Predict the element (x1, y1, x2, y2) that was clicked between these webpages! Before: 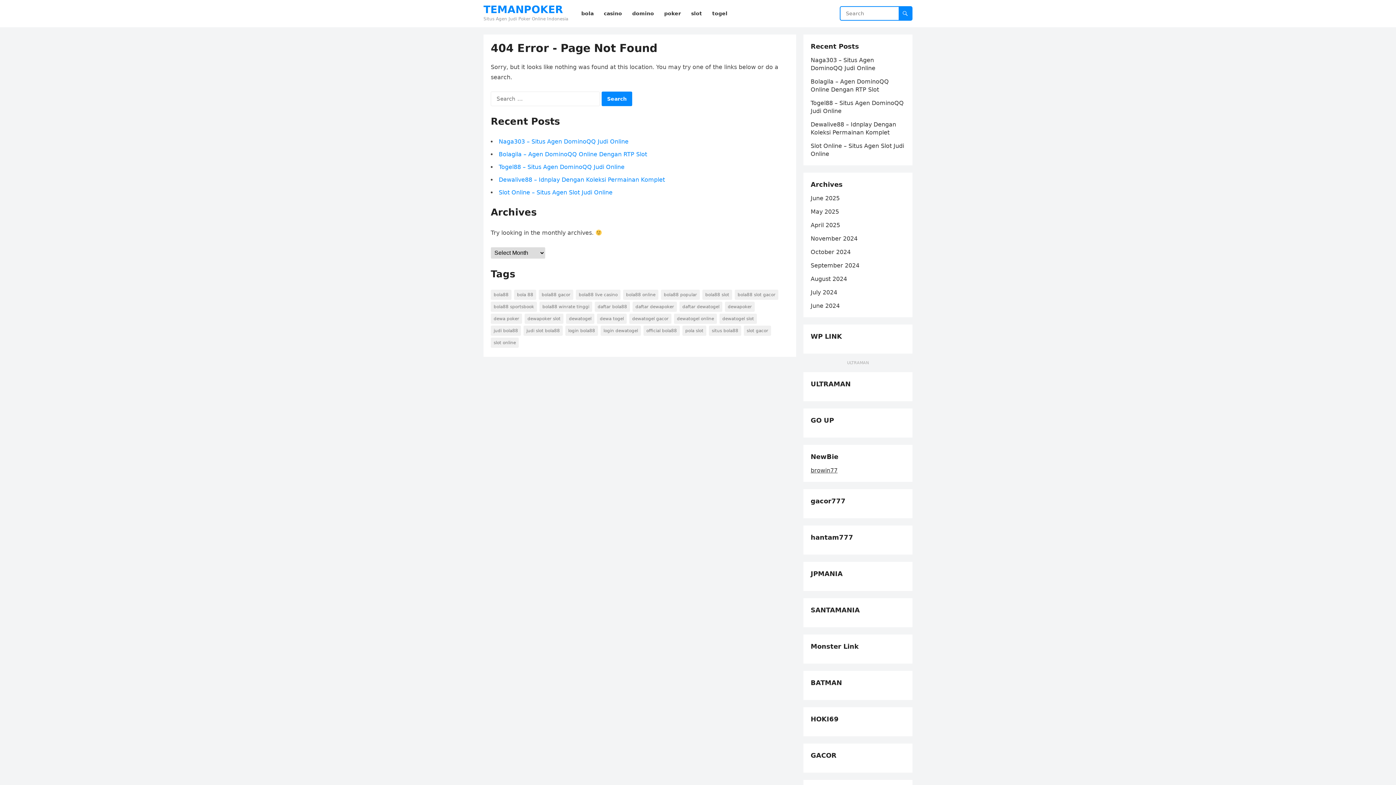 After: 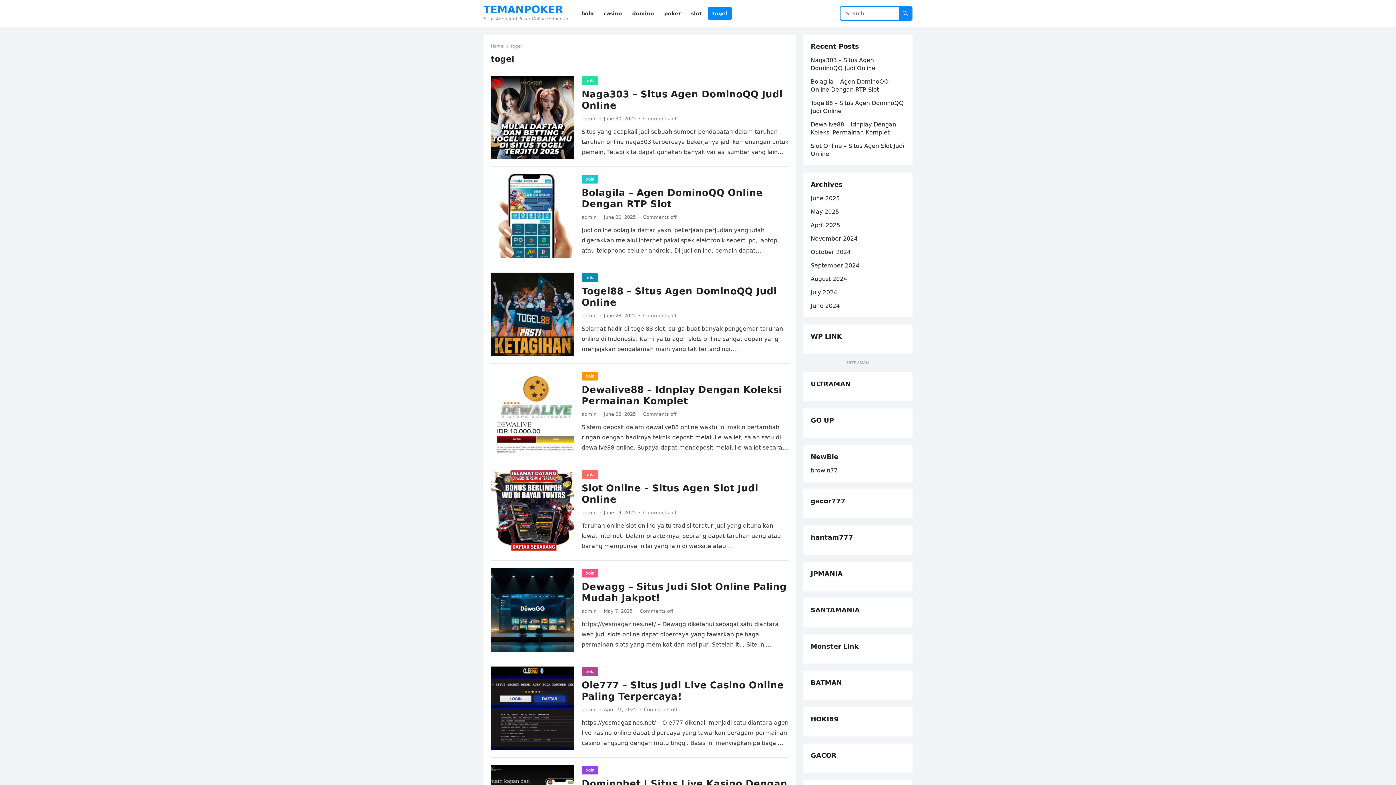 Action: bbox: (708, 0, 732, 27) label: togel